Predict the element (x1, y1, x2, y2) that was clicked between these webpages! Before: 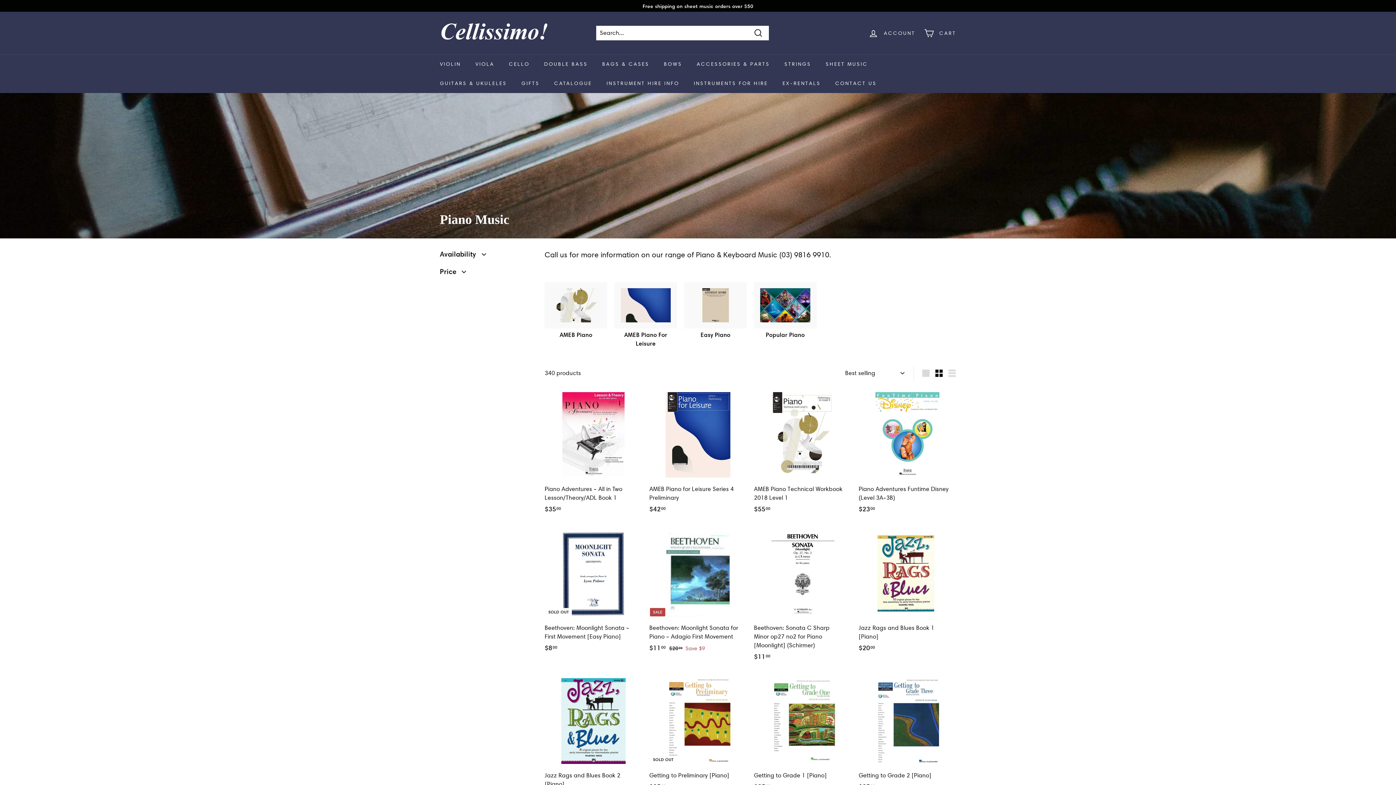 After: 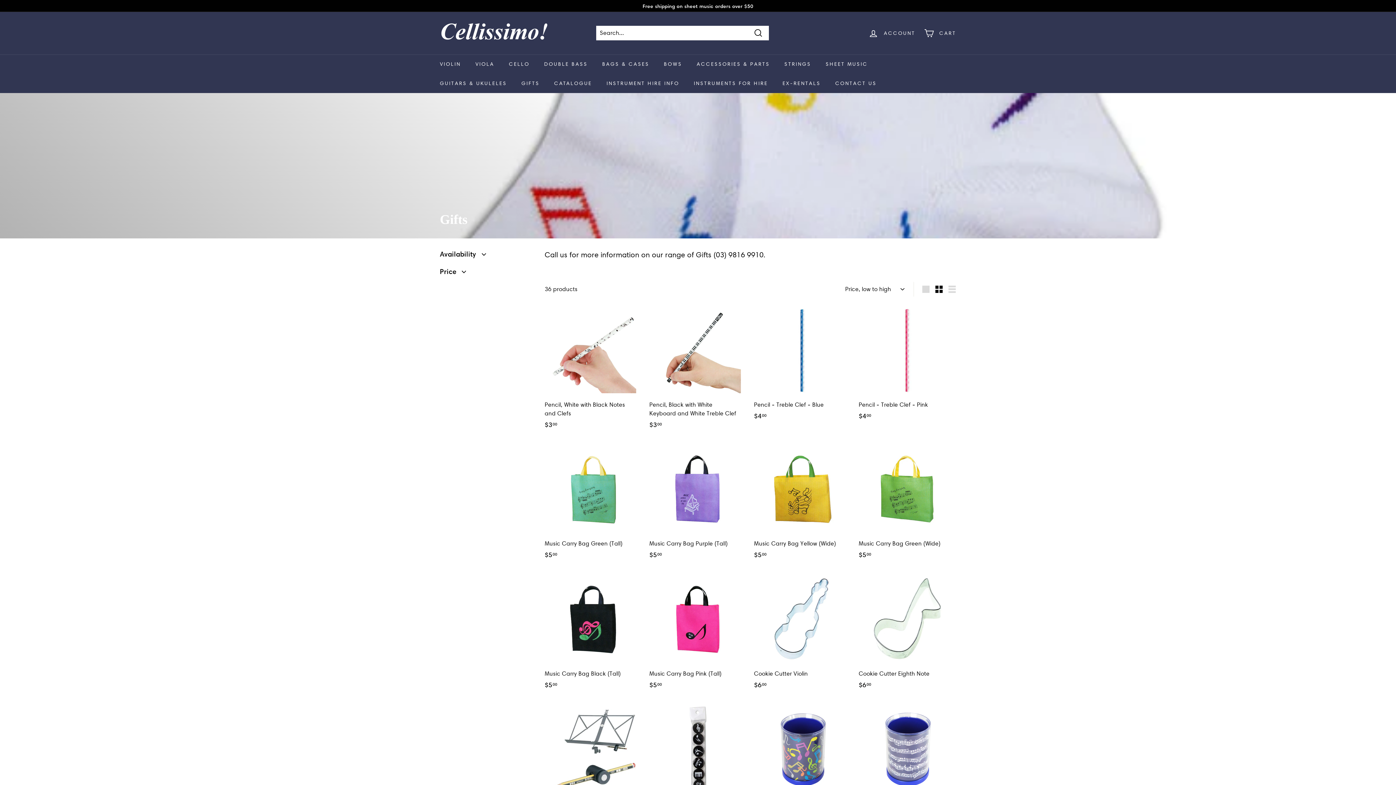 Action: label: GIFTS bbox: (514, 73, 547, 92)